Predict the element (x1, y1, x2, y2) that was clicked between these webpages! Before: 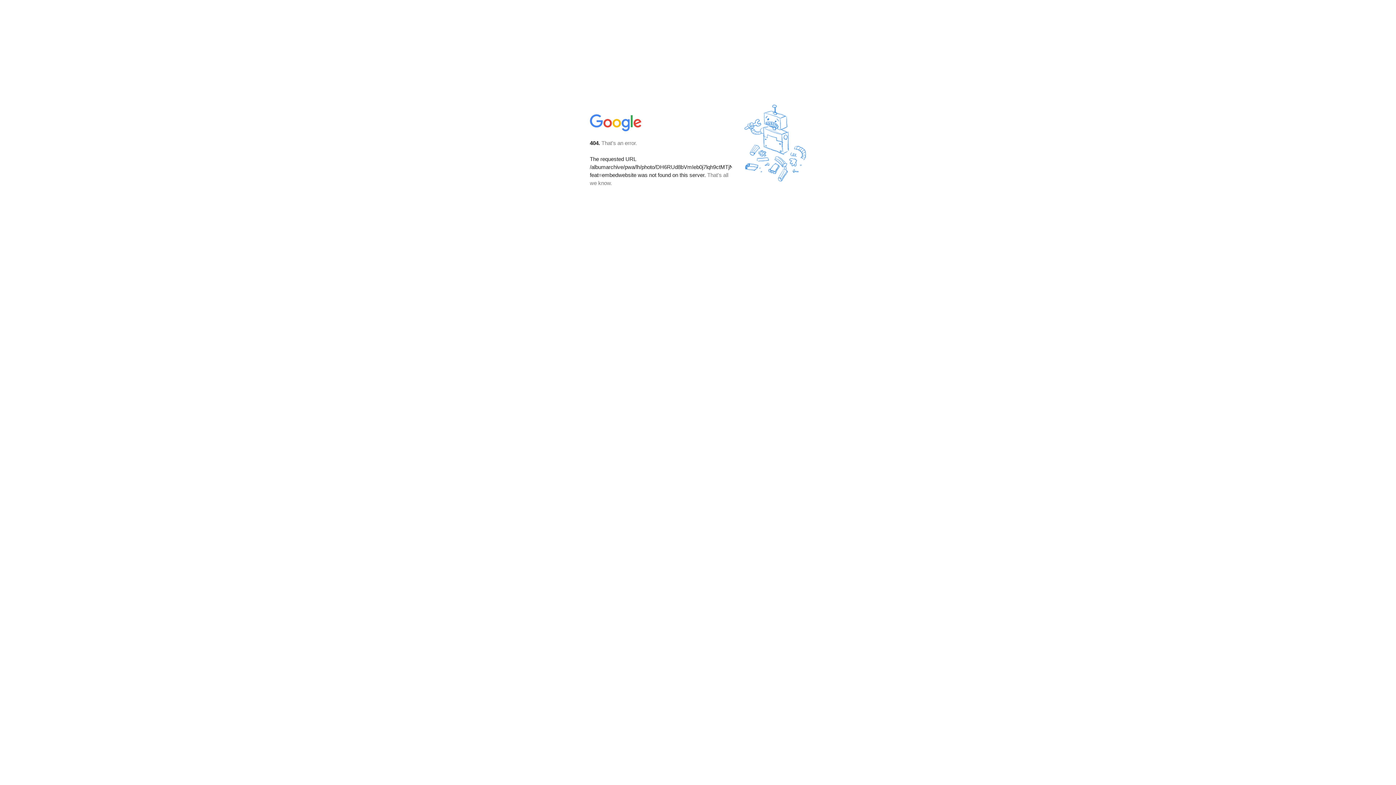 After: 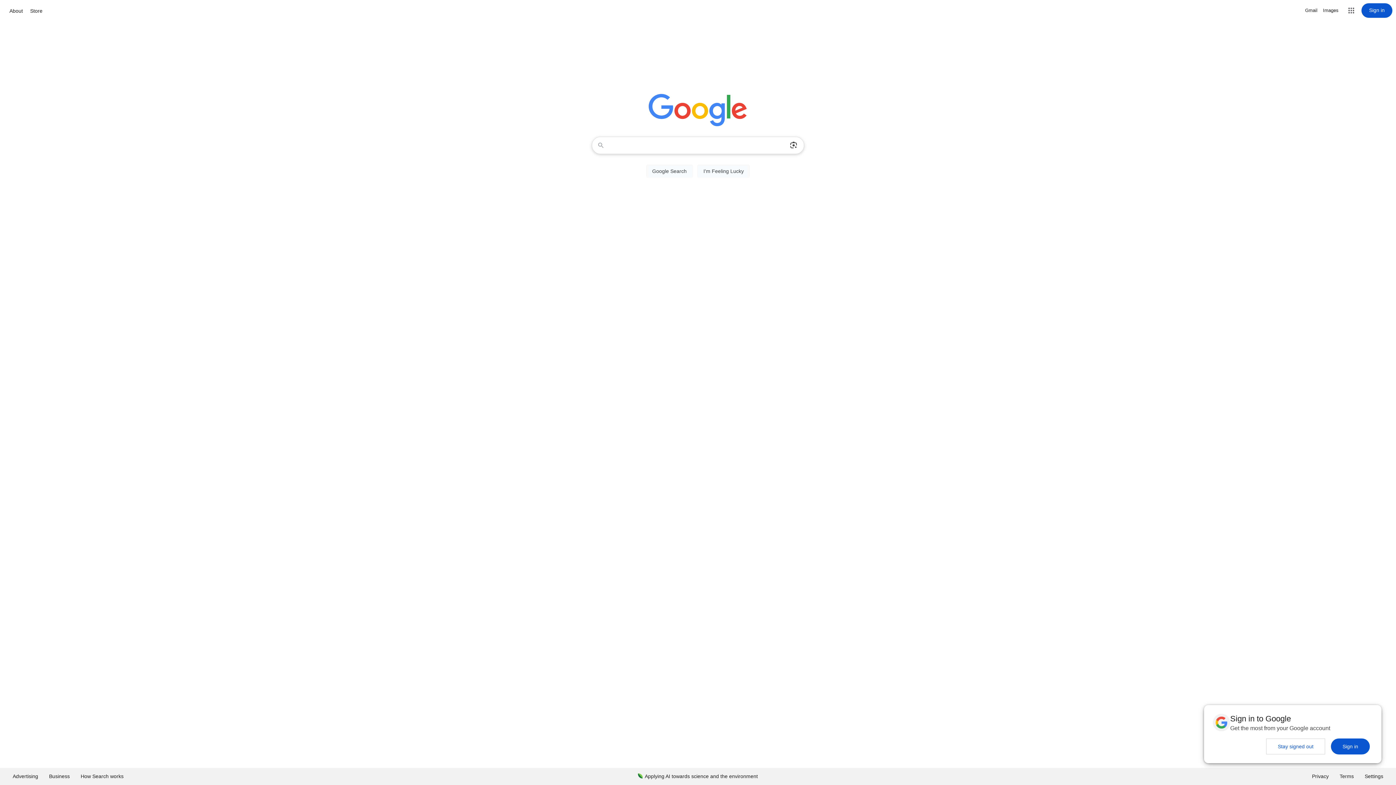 Action: bbox: (590, 127, 642, 134)